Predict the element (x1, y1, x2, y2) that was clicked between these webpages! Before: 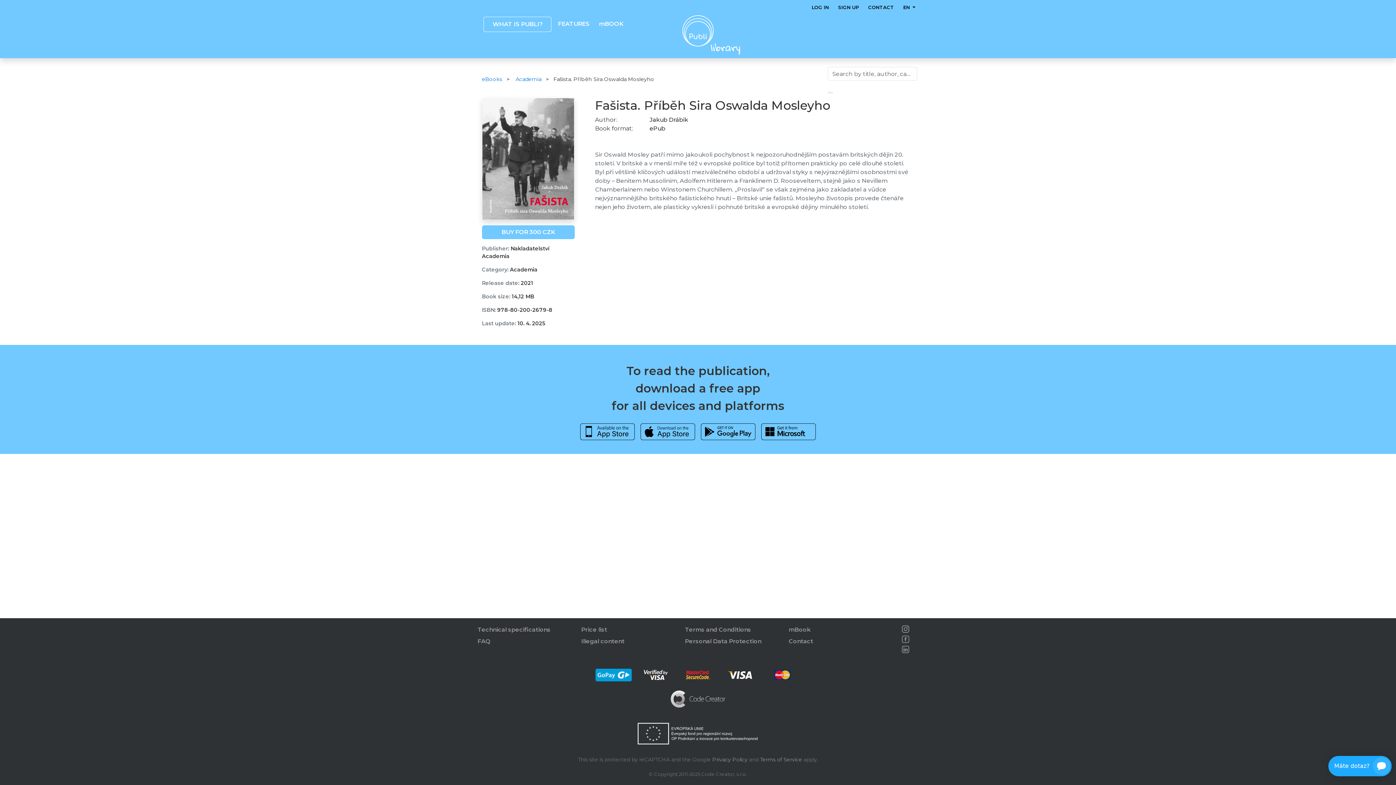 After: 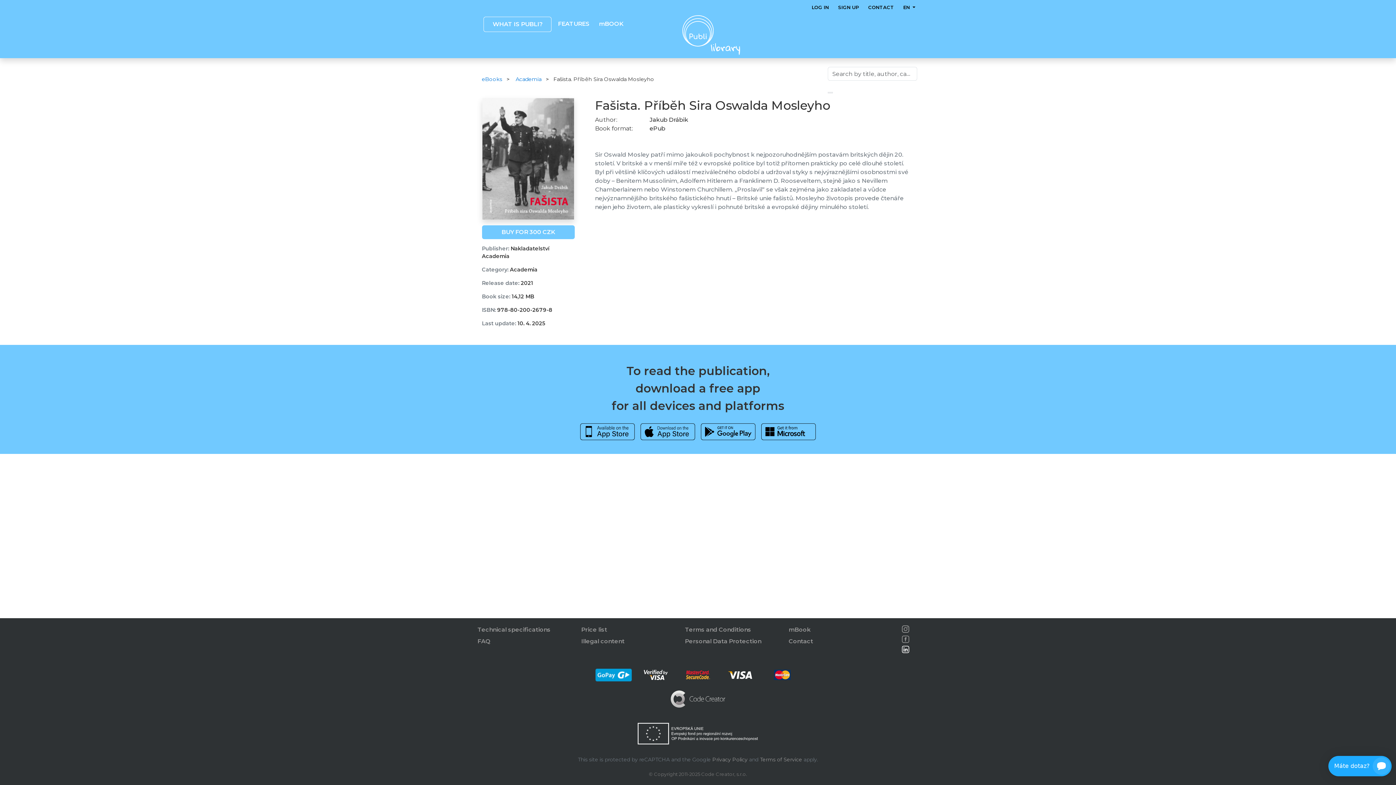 Action: bbox: (892, 646, 918, 653)